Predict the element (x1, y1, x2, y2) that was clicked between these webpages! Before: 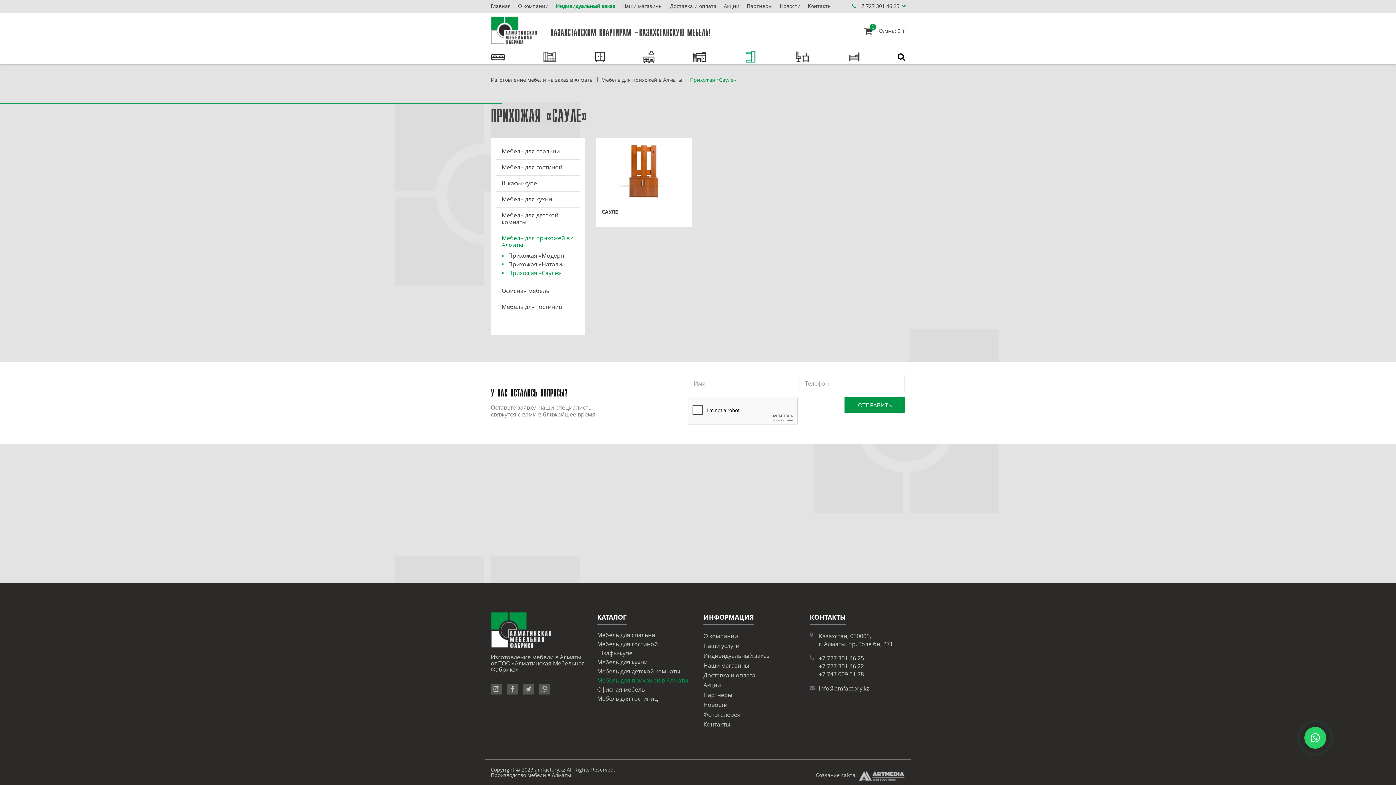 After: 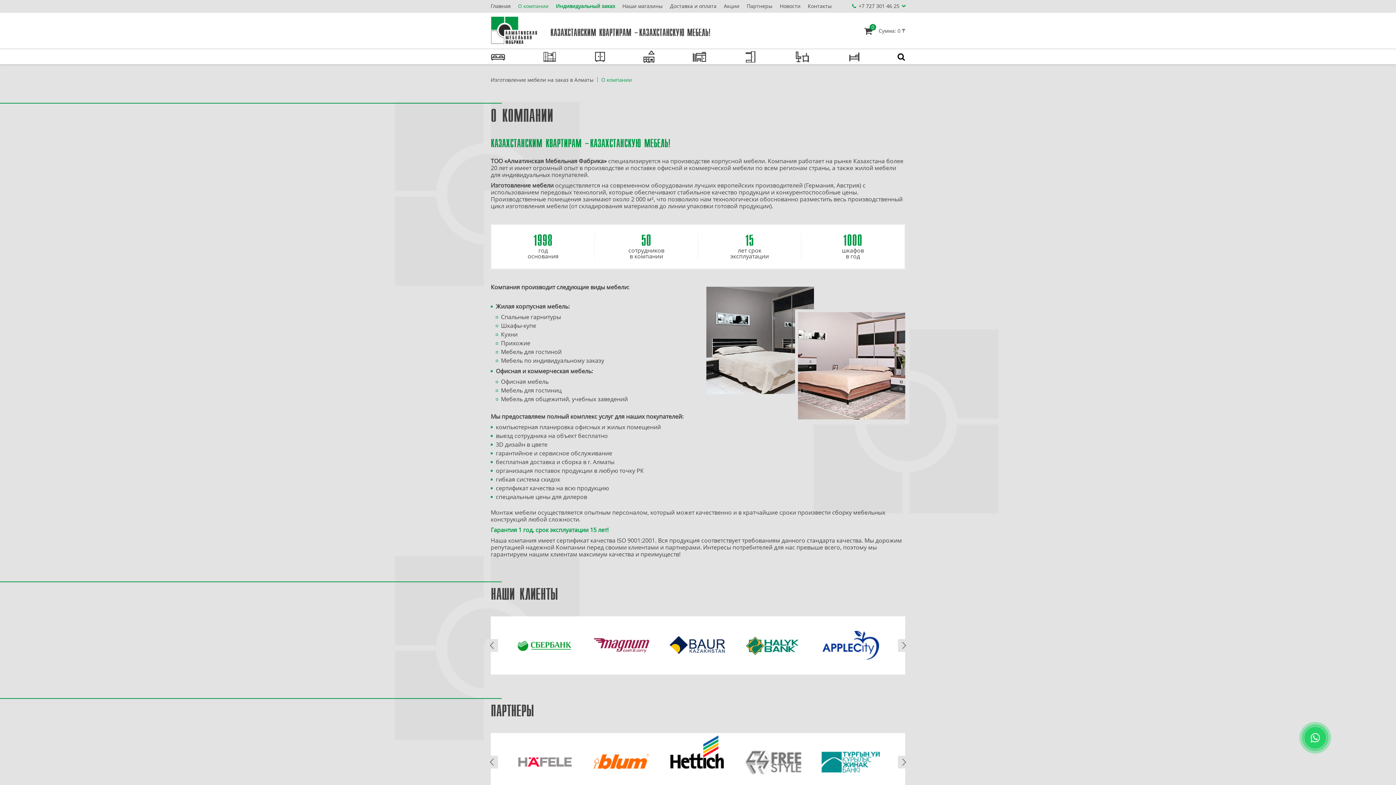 Action: bbox: (518, 2, 548, 9) label: О компании